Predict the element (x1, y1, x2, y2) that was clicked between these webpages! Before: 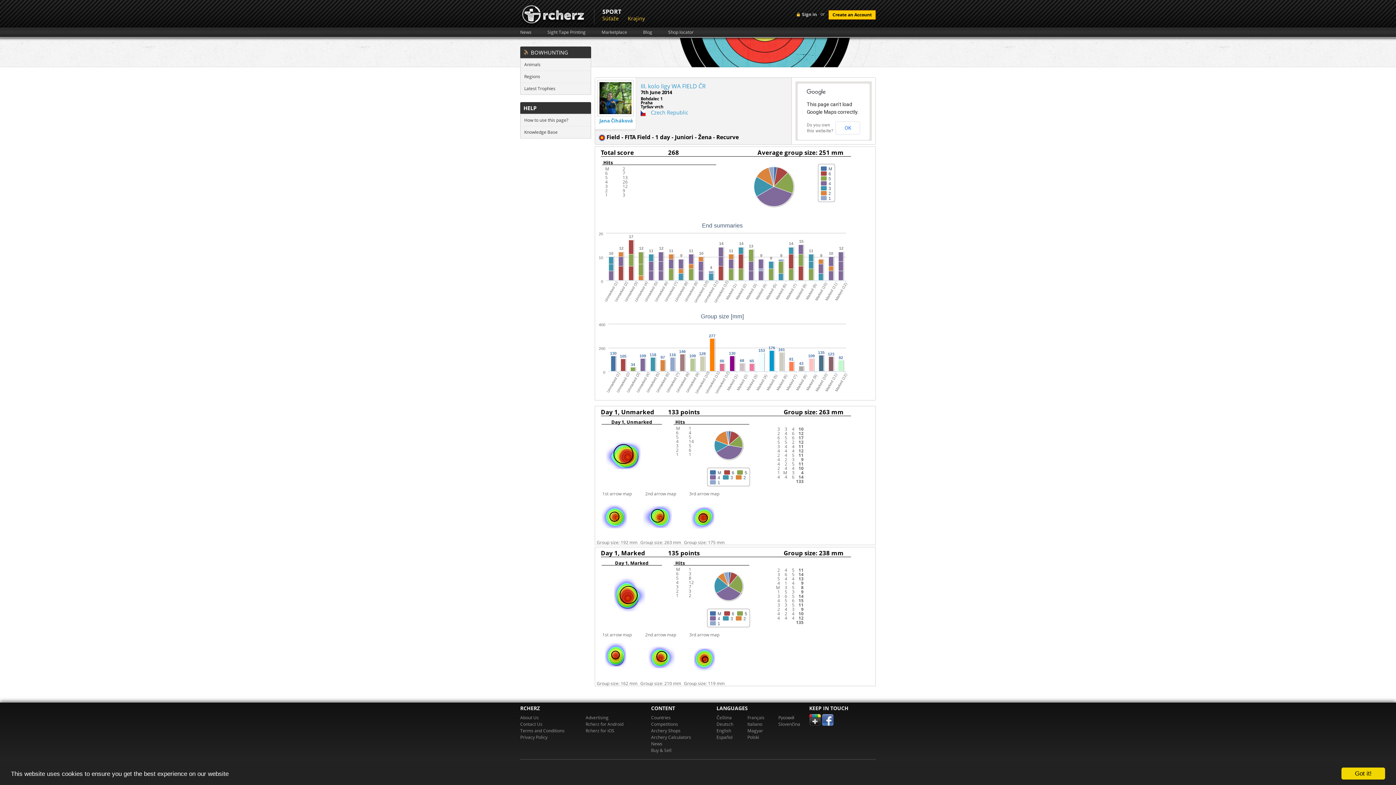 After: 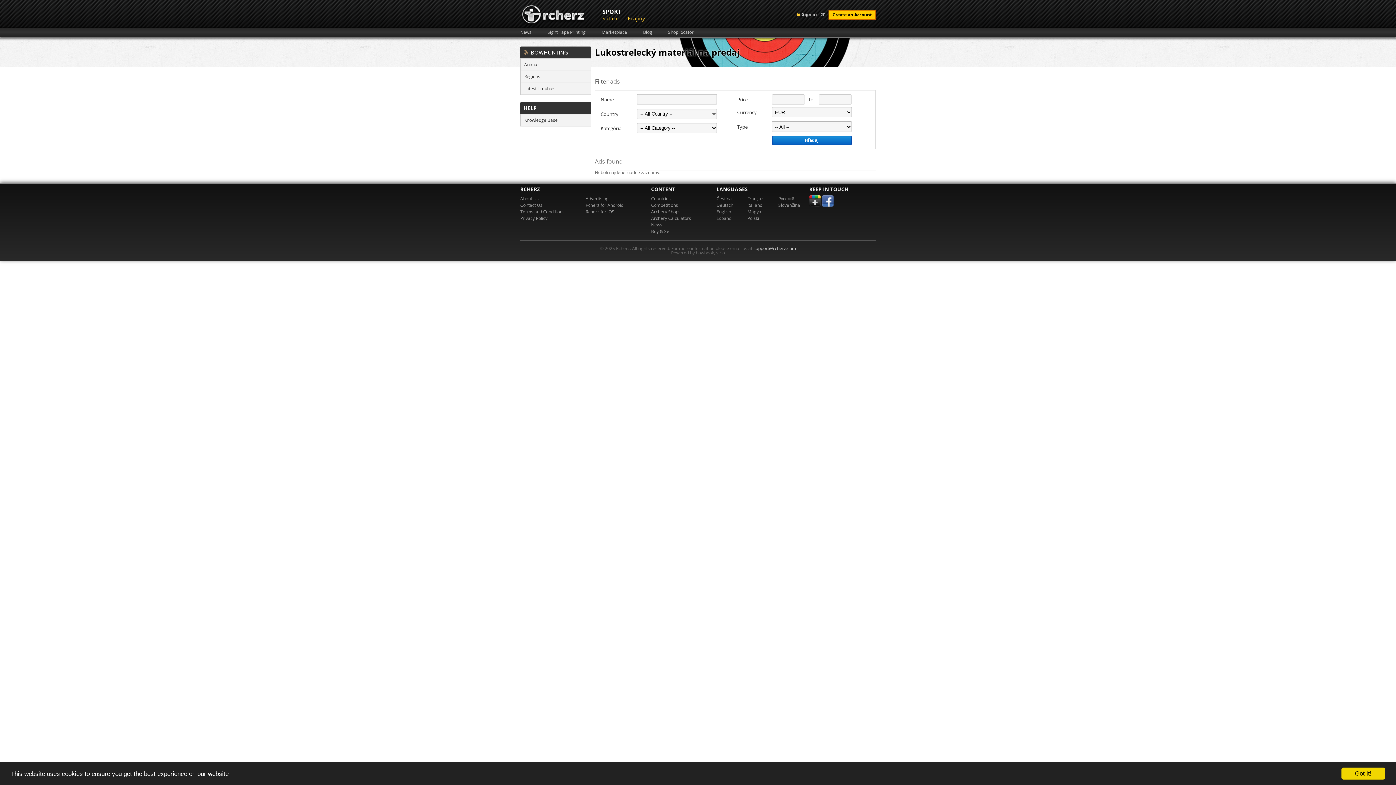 Action: bbox: (601, 30, 643, 34) label: Marketplace